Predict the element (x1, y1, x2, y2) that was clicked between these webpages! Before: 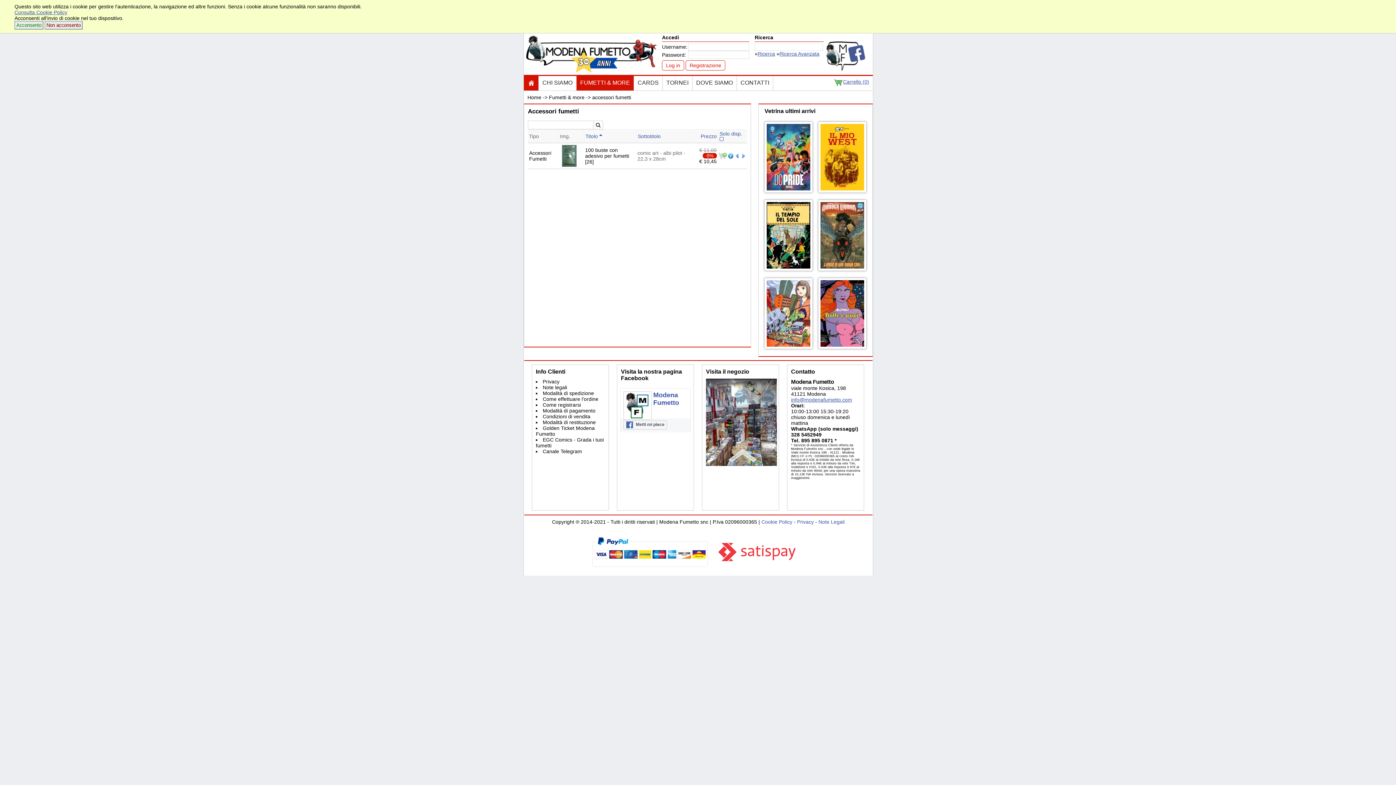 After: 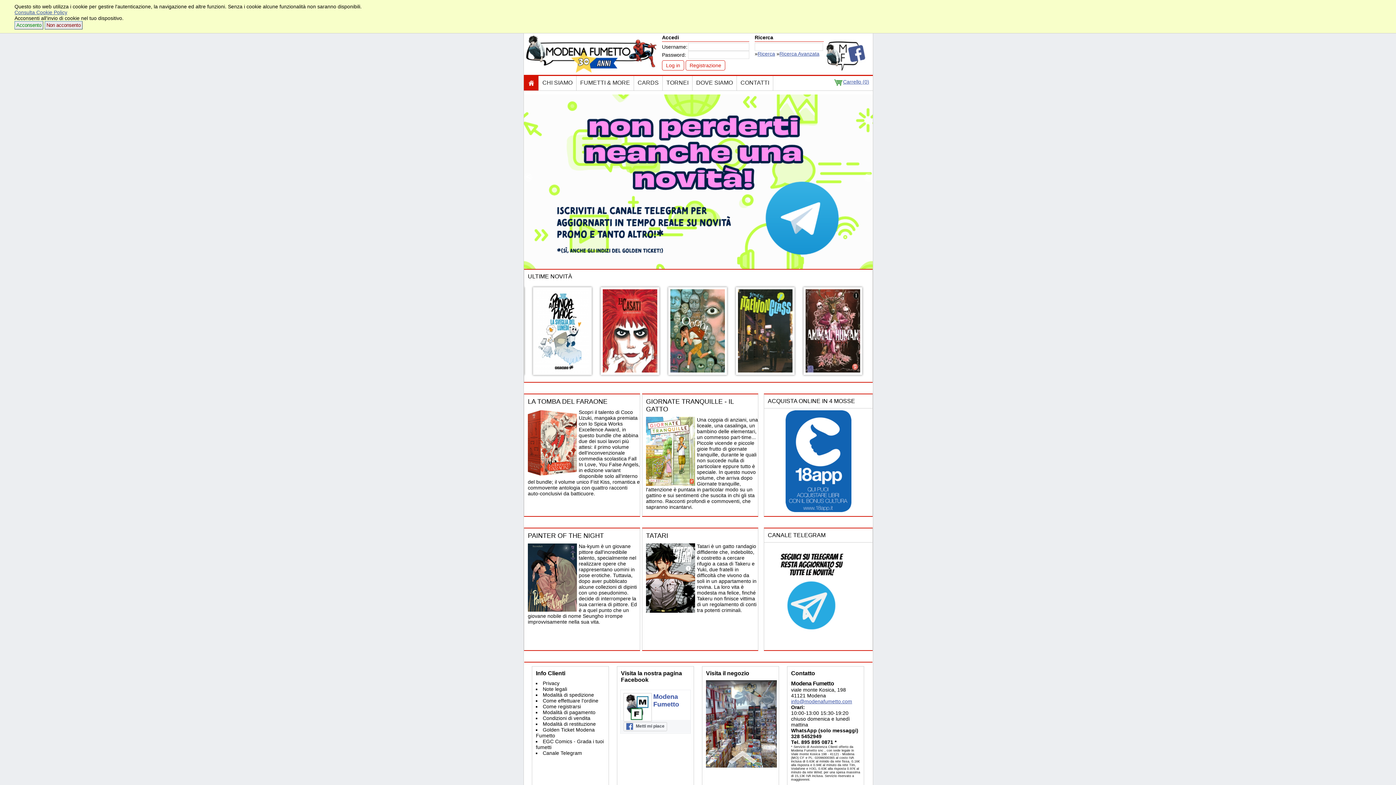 Action: bbox: (527, 94, 547, 100) label: Home ->